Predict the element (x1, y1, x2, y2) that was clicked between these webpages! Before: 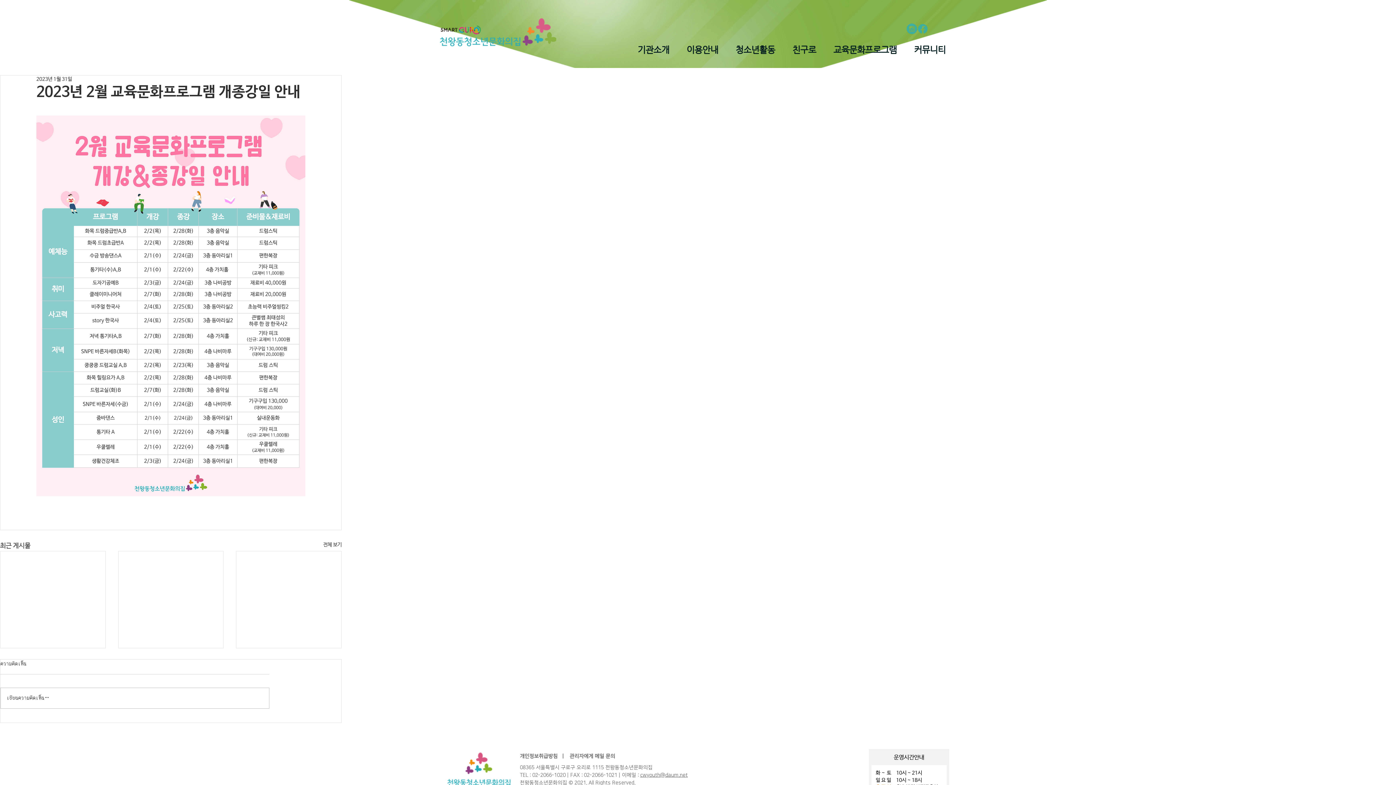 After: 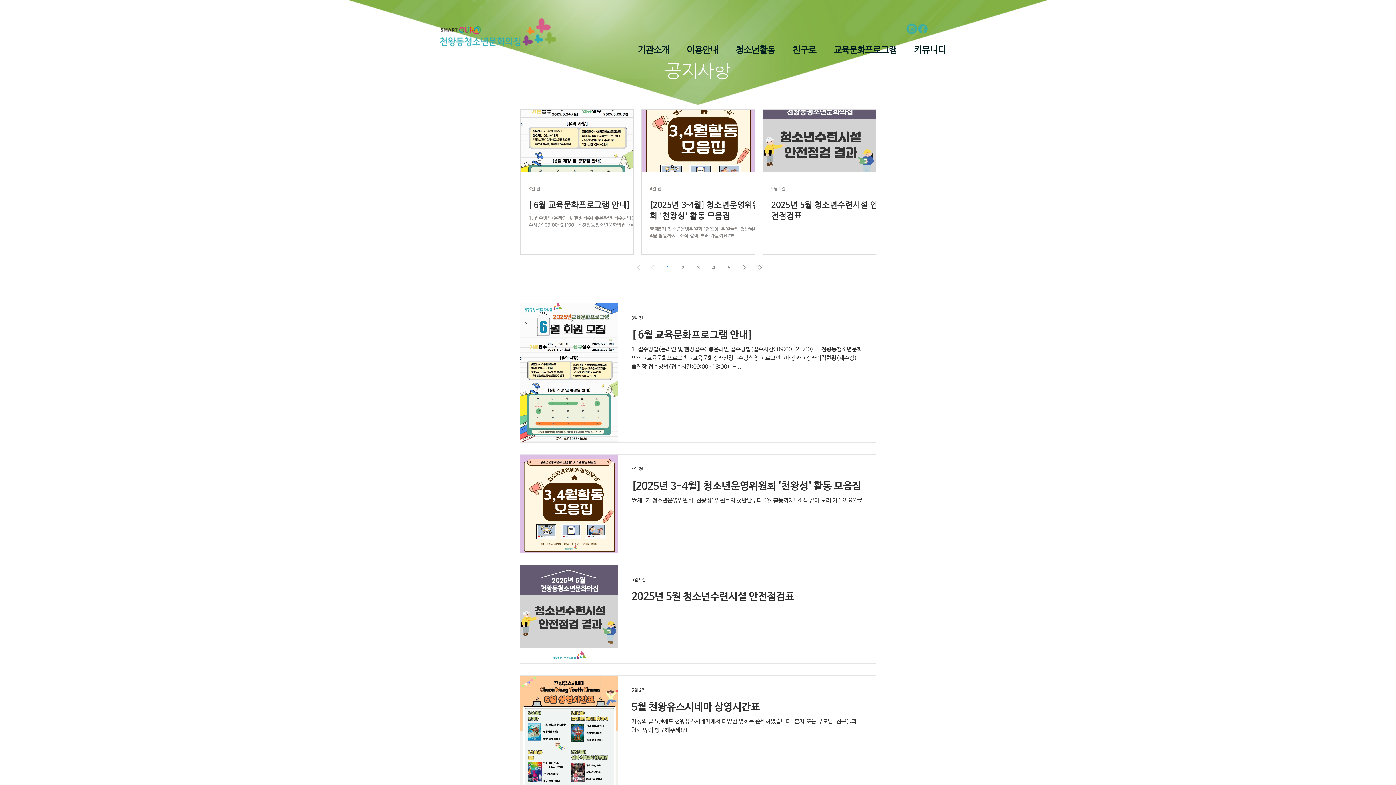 Action: bbox: (323, 541, 341, 551) label: 전체 보기